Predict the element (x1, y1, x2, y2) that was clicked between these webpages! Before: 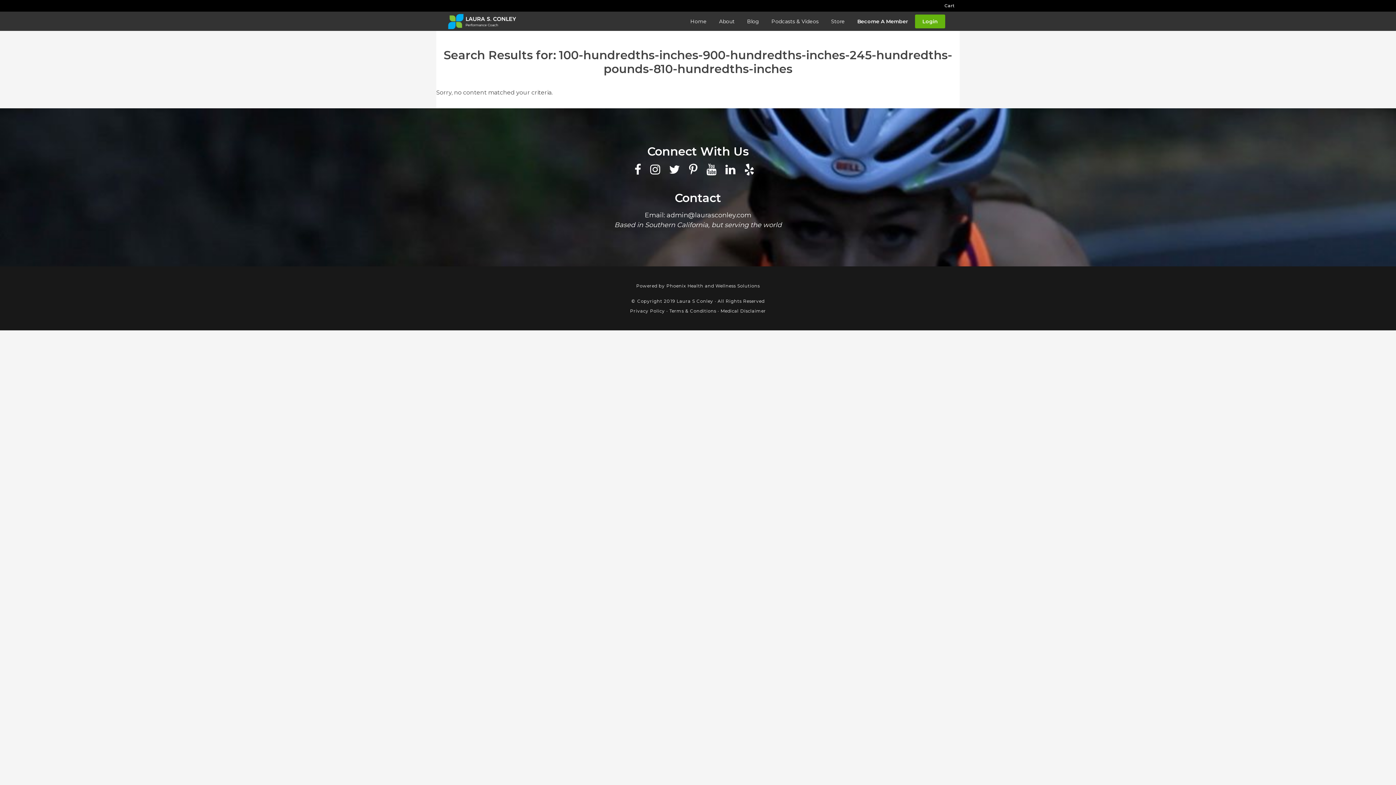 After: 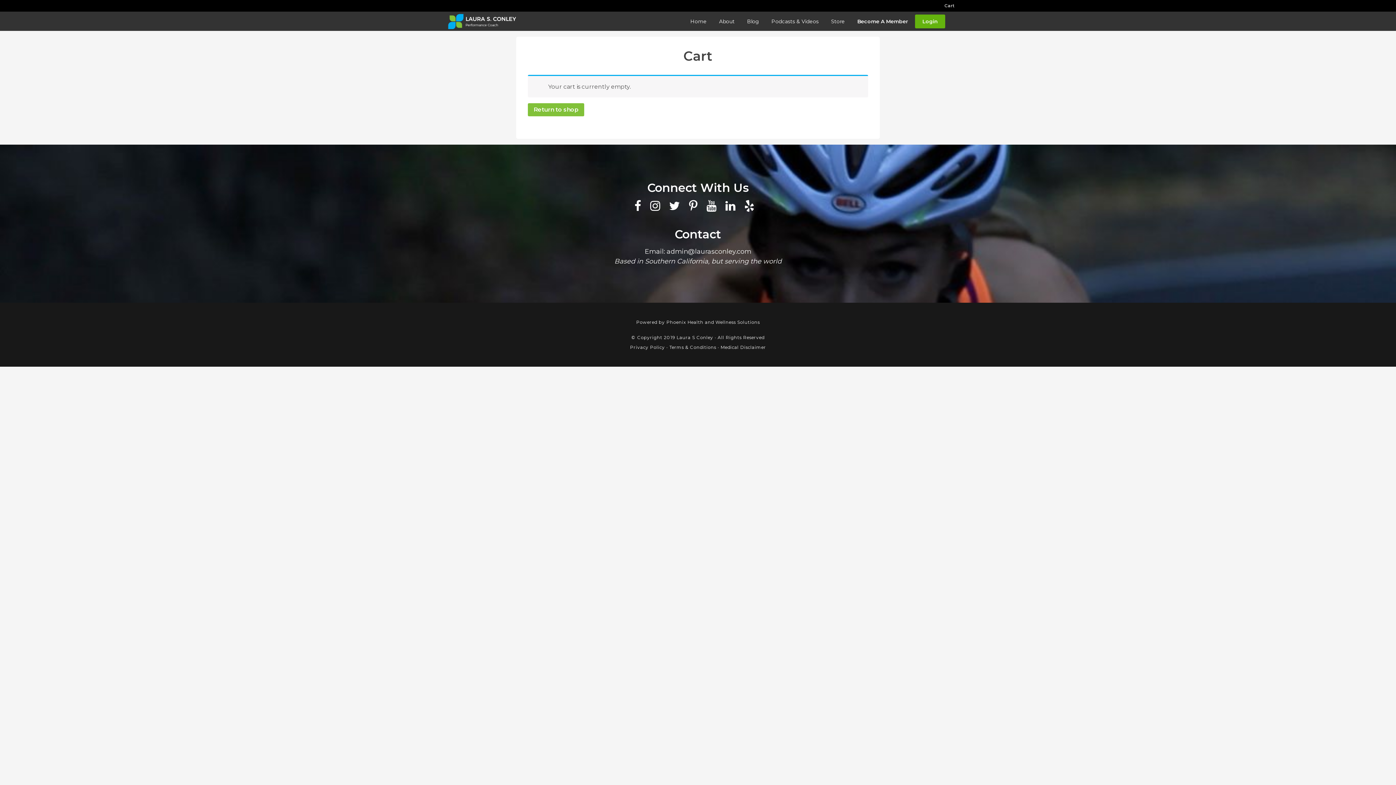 Action: label: Cart bbox: (939, 0, 960, 11)